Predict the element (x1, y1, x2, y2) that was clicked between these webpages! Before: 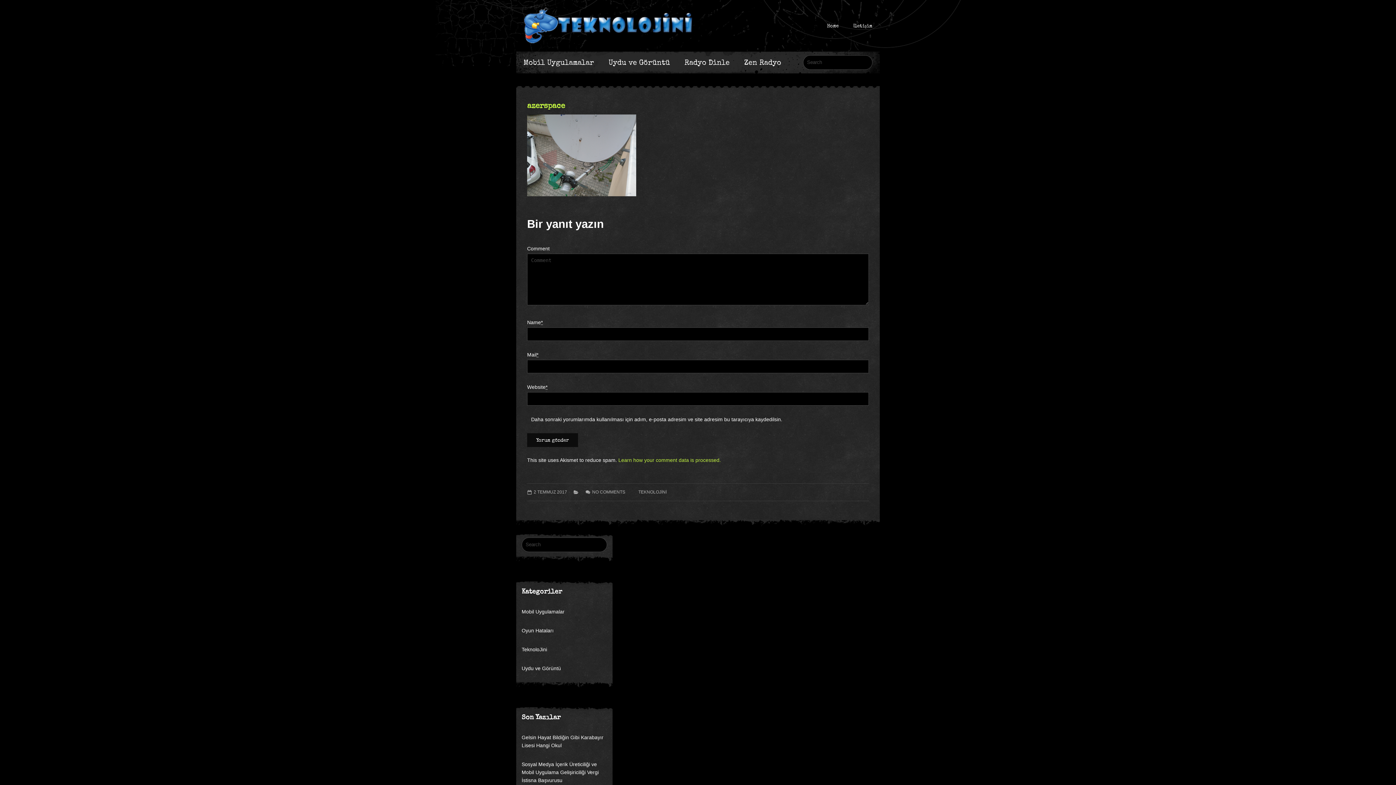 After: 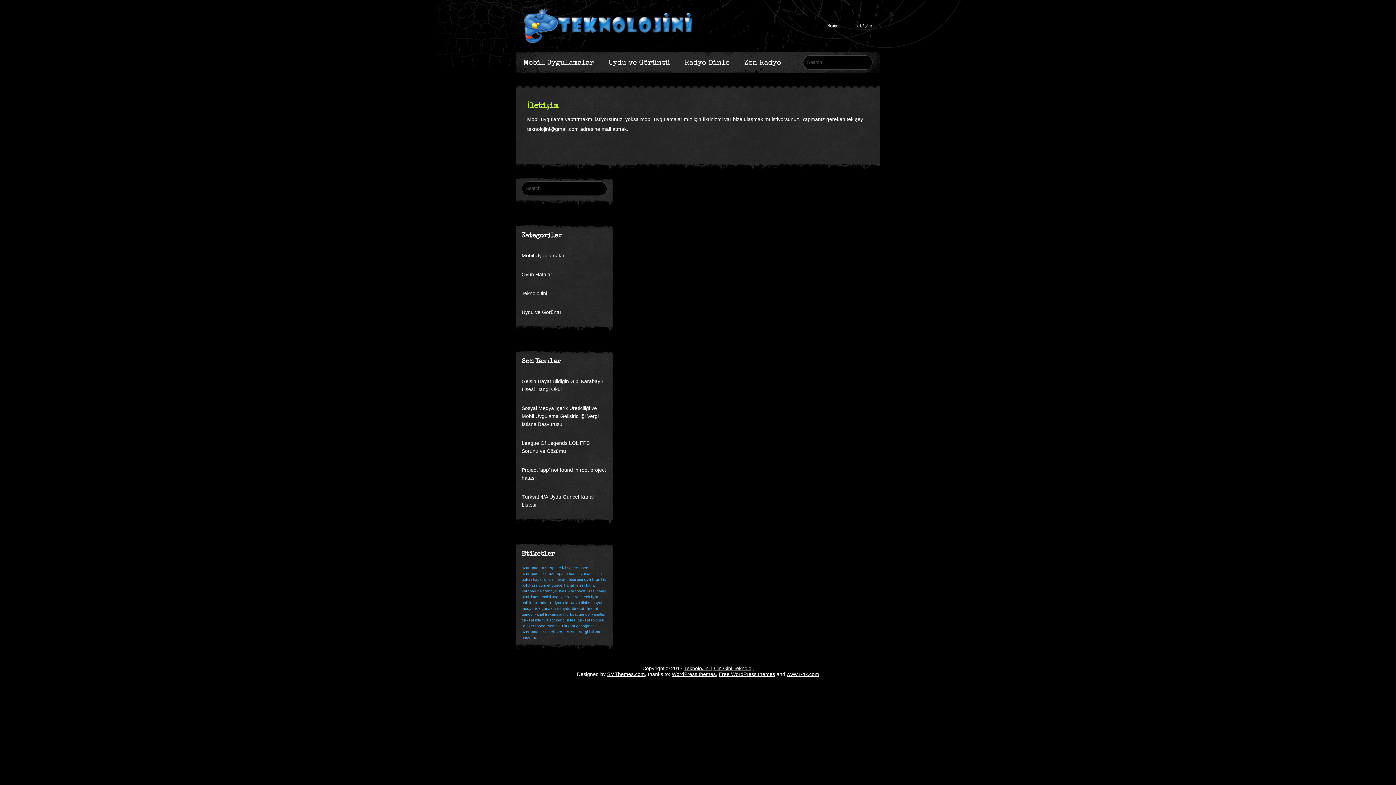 Action: bbox: (846, 14, 880, 37) label: İletişim